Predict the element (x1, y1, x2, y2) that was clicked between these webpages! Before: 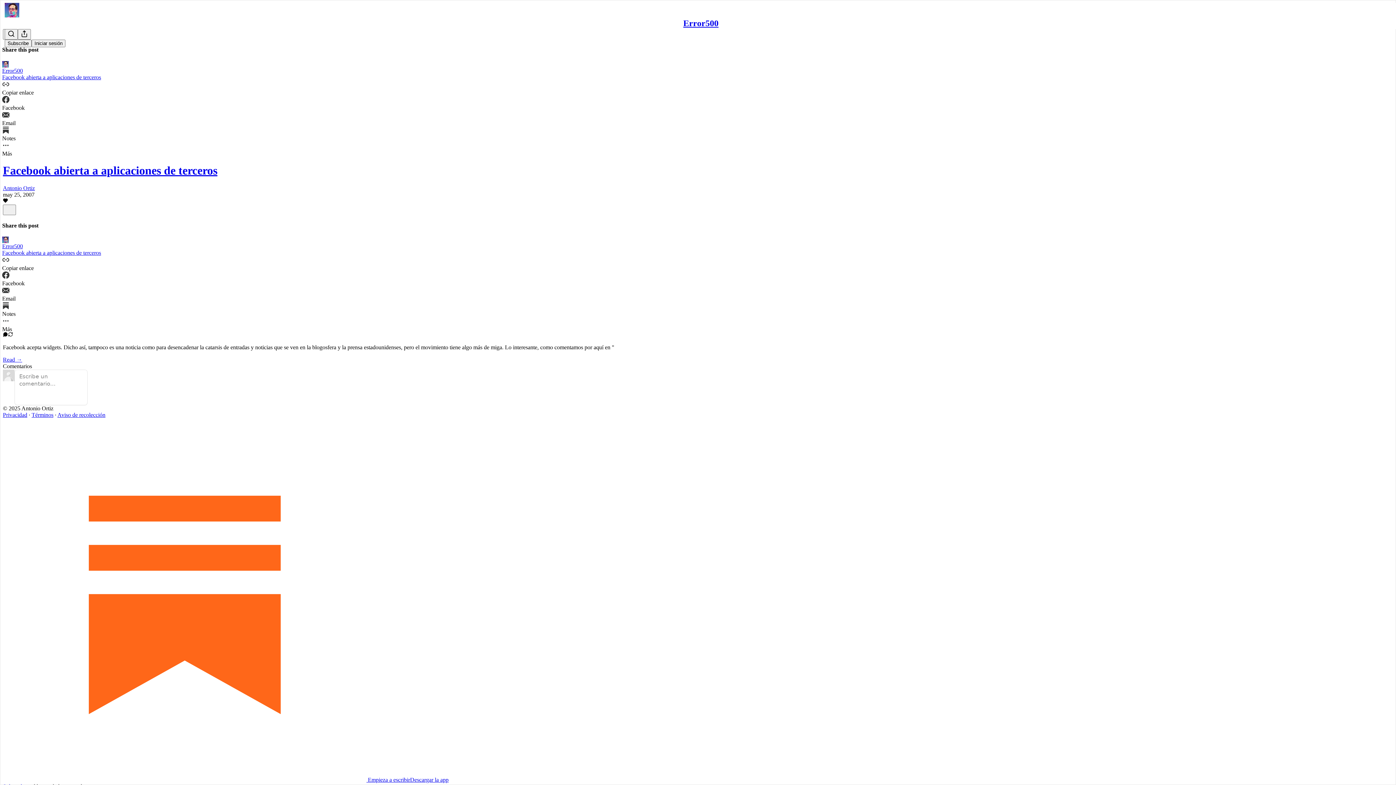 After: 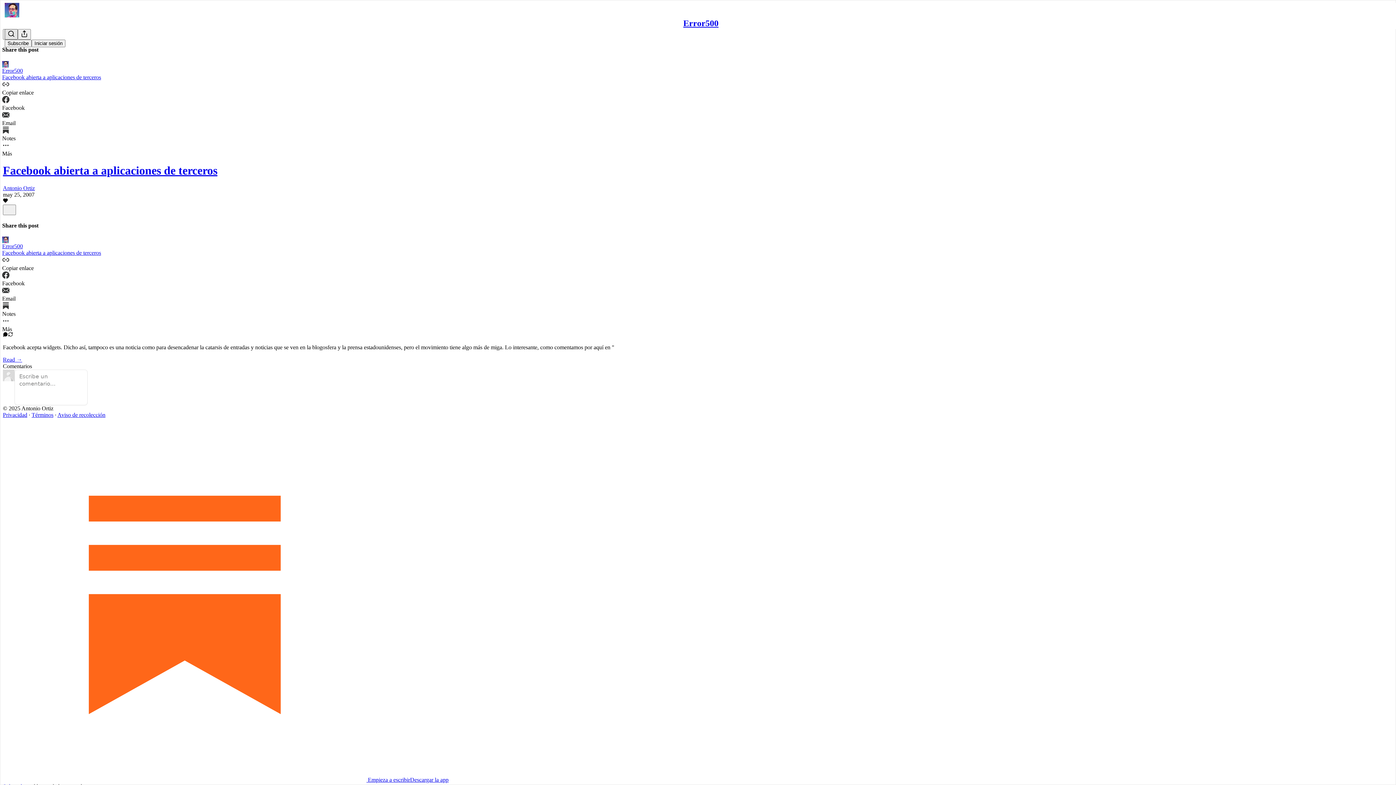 Action: bbox: (4, 29, 17, 39) label: Search